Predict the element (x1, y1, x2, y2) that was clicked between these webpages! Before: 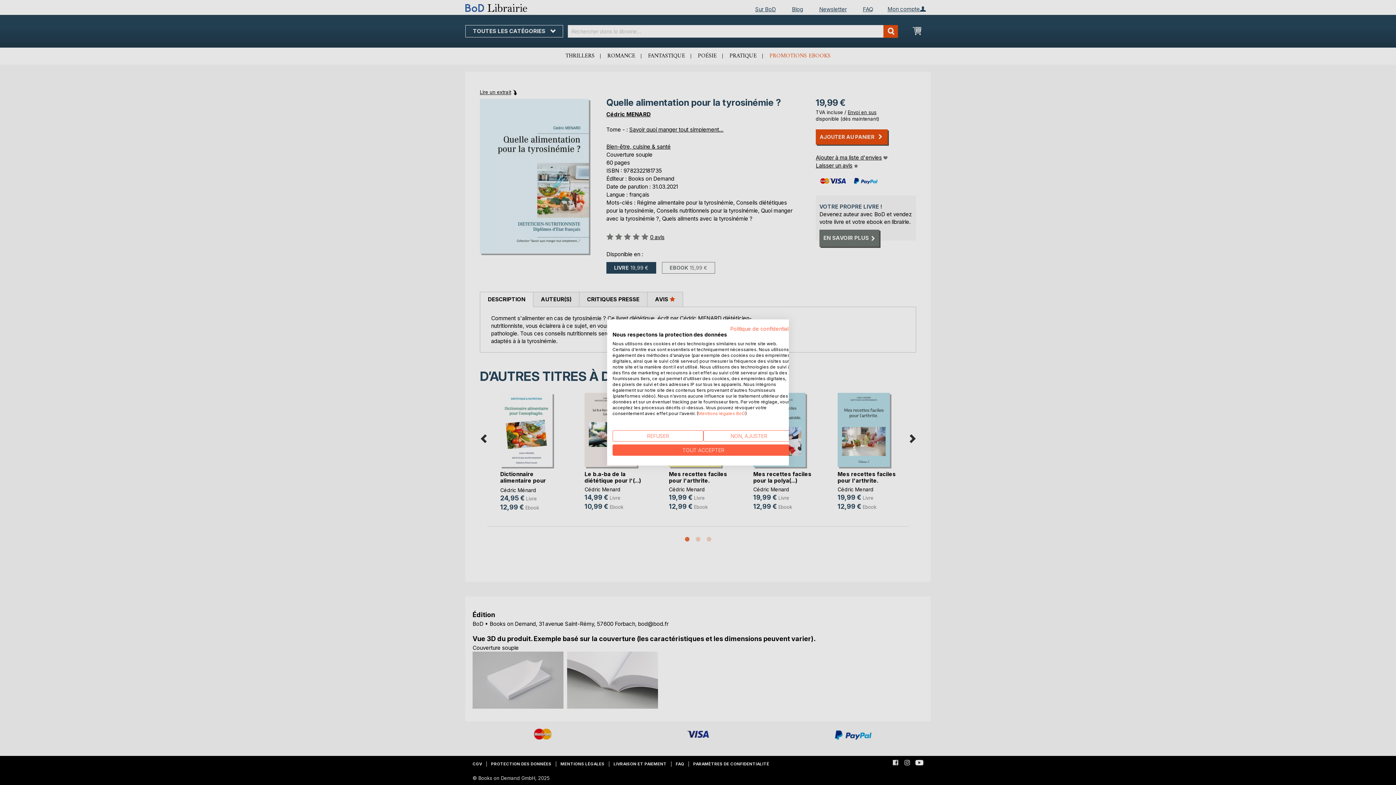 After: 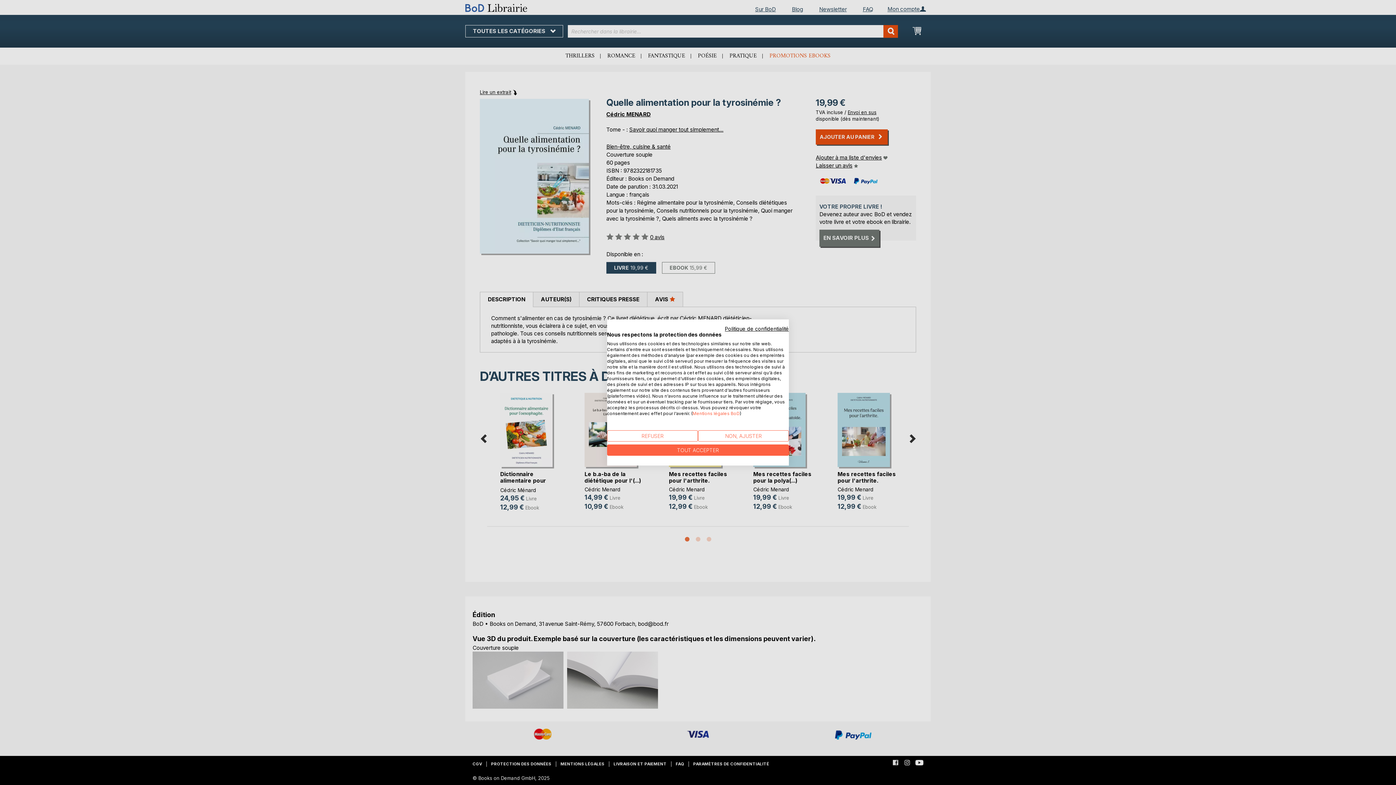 Action: bbox: (730, 325, 794, 332) label: Politique de confidentialité. Lien externe. S'ouvre dans un nouvel onglet ou une nouvelle fenêtre.